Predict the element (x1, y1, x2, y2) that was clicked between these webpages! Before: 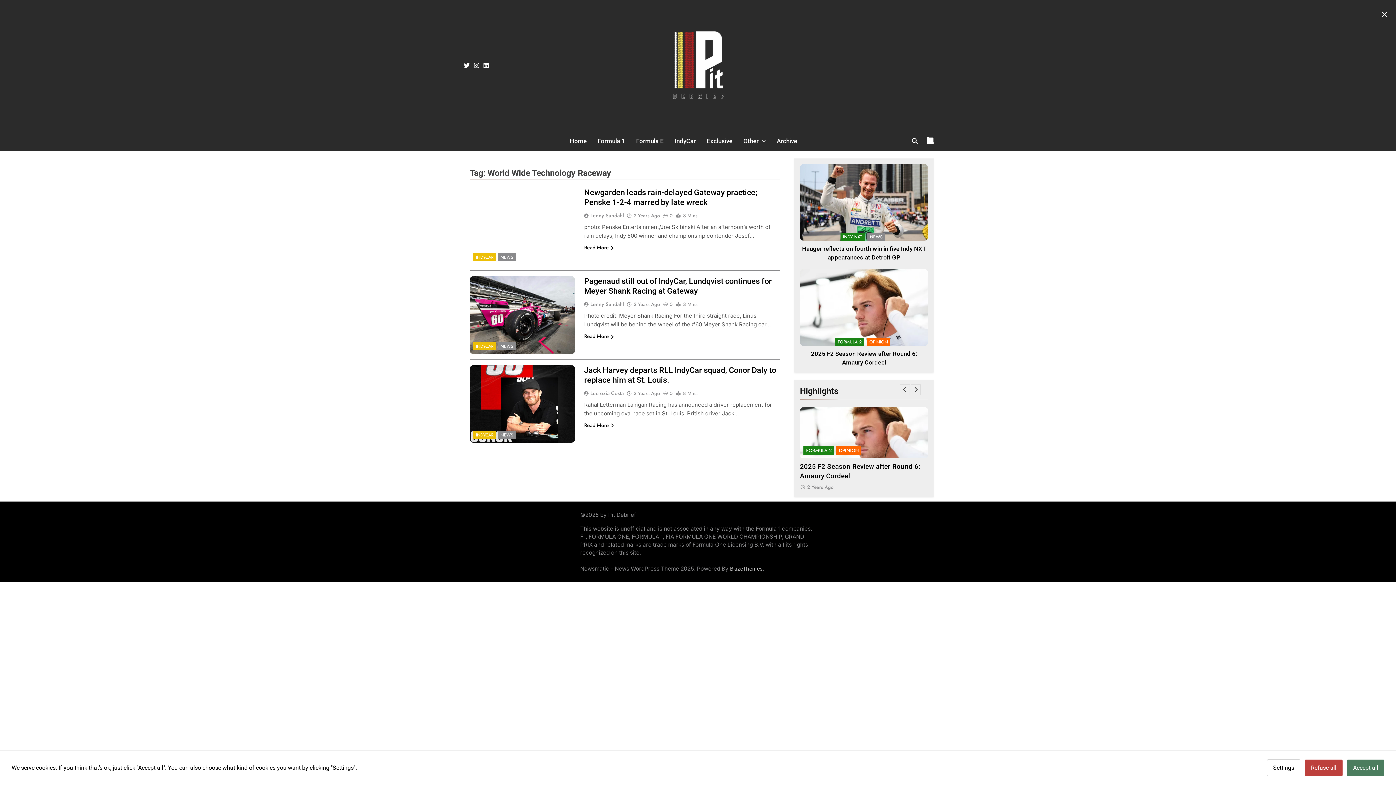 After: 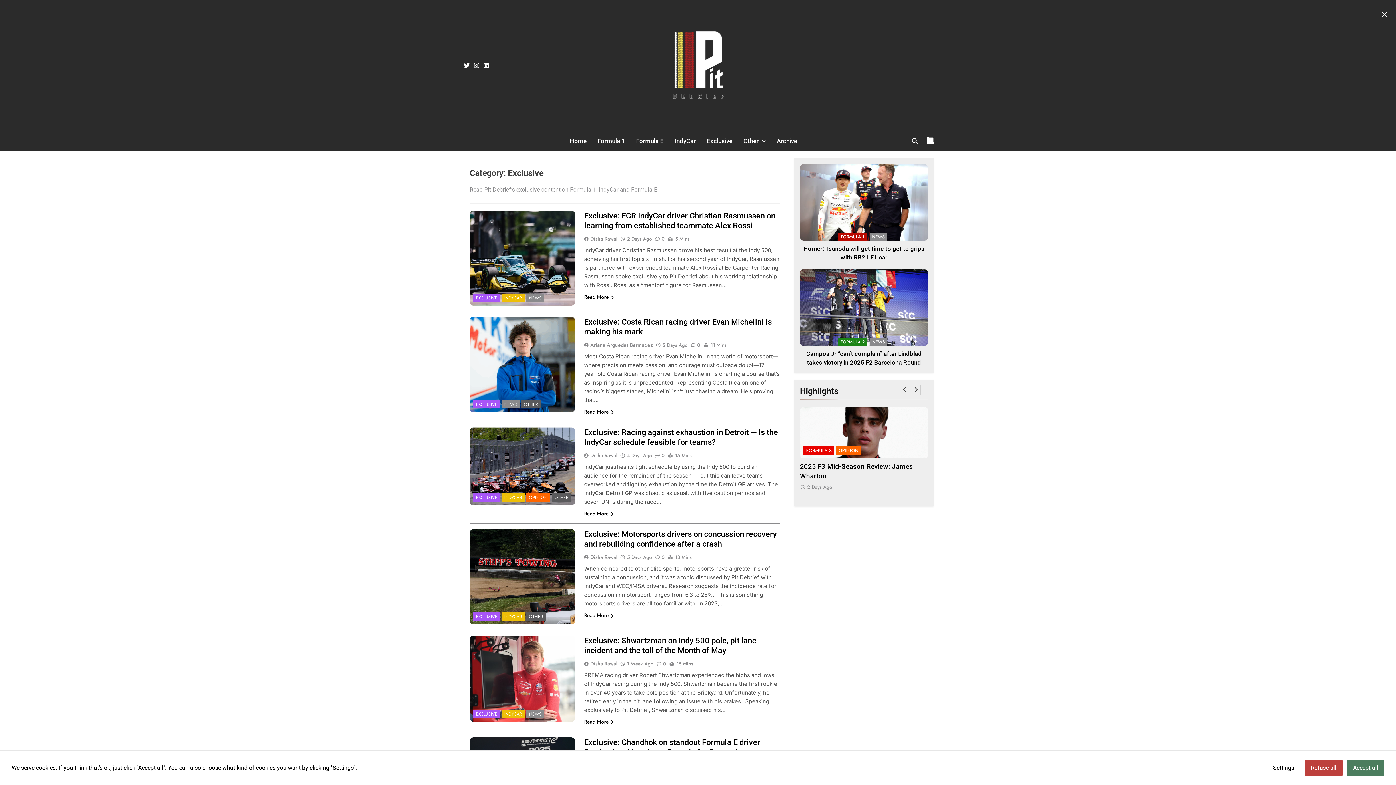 Action: label: Exclusive bbox: (701, 131, 738, 150)